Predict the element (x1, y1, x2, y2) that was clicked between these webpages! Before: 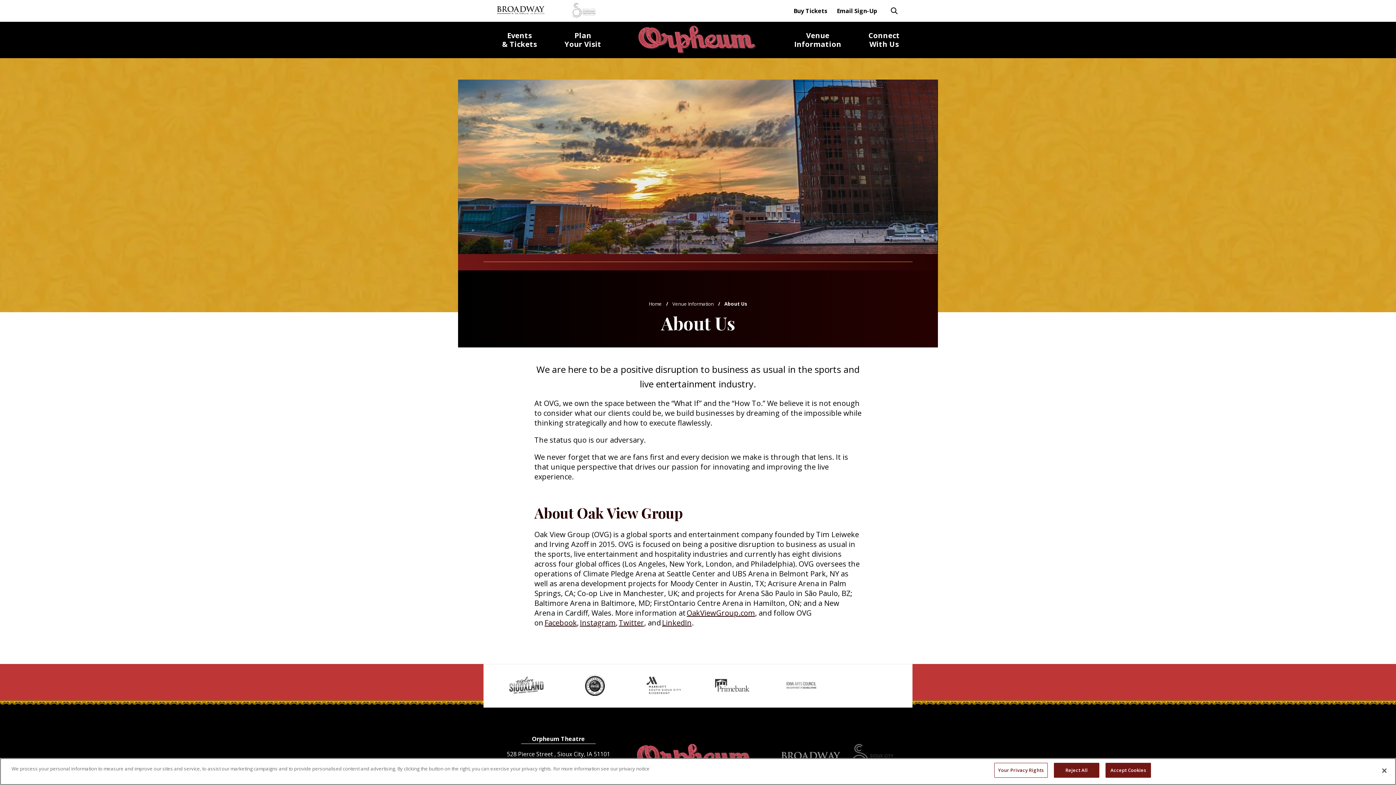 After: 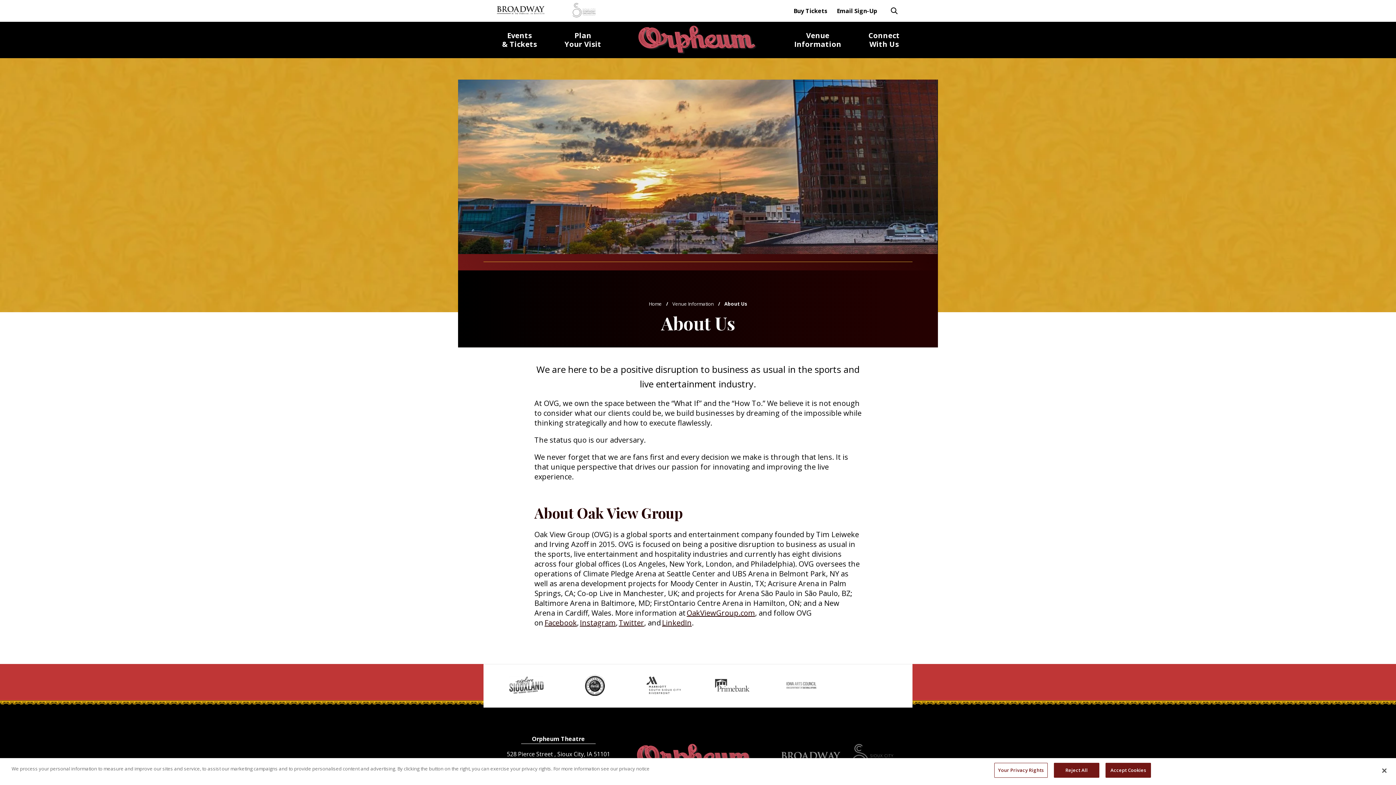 Action: bbox: (486, 656, 502, 697) label: Previous Slide